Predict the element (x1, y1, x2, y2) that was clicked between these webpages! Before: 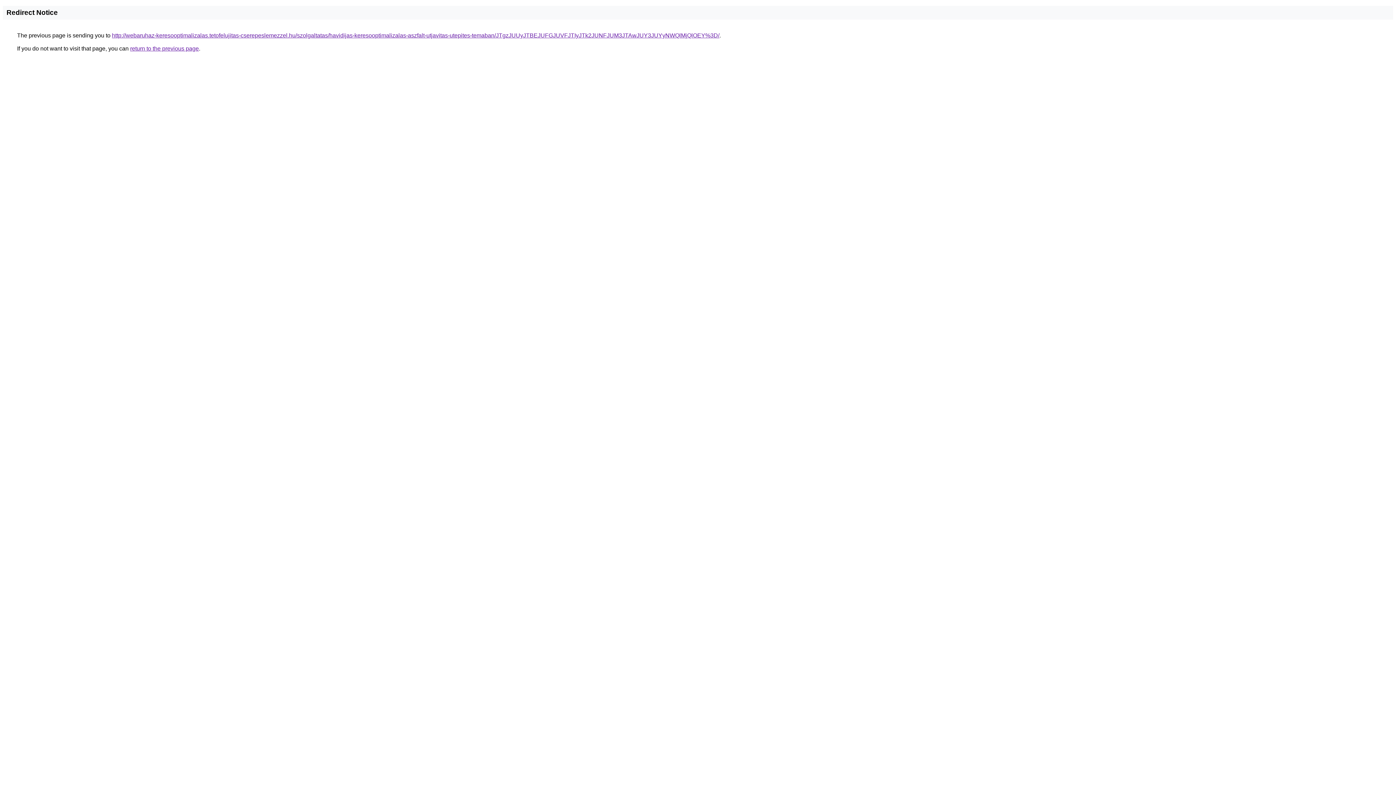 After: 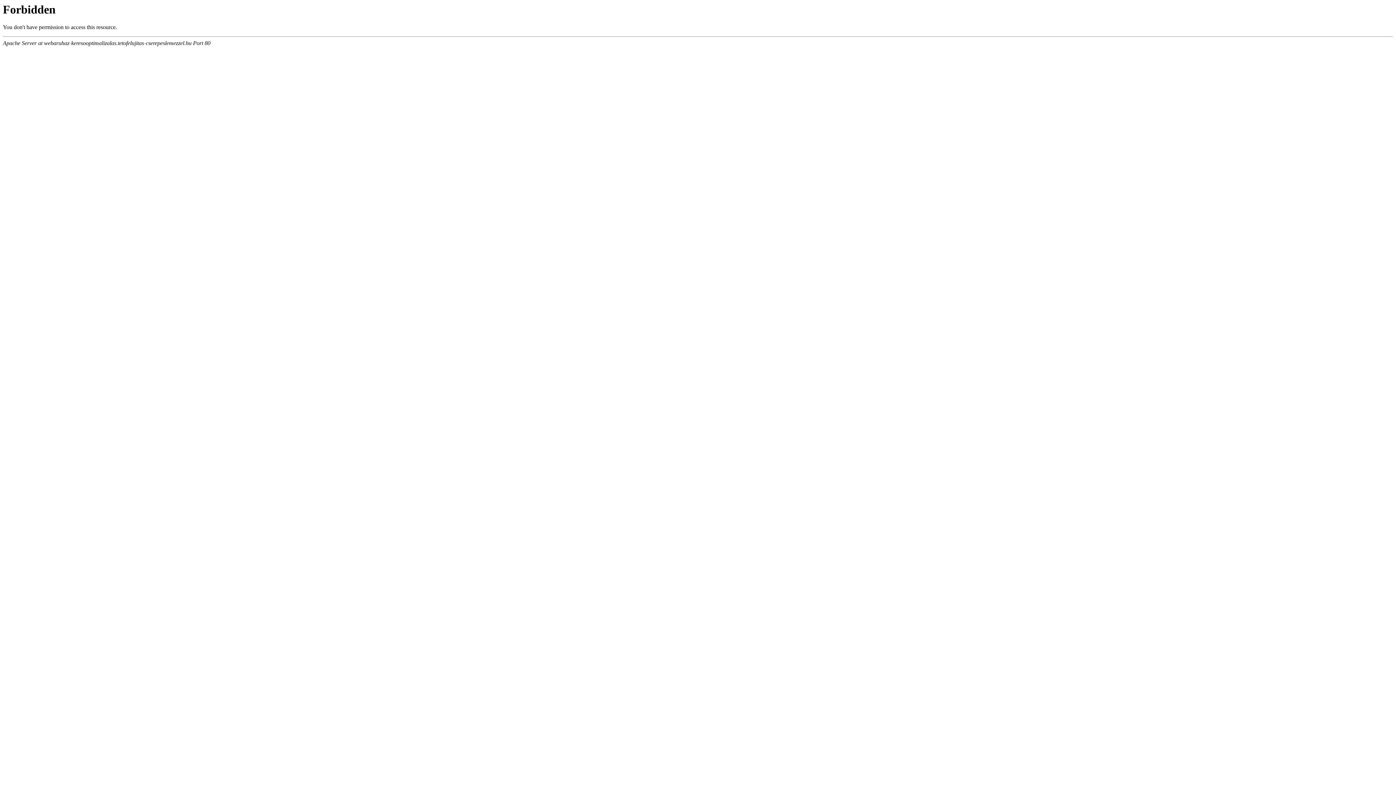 Action: label: http://webaruhaz-keresooptimalizalas.tetofelujitas-cserepeslemezzel.hu/szolgaltatas/havidijas-keresooptimalizalas-aszfalt-utjavitas-utepites-temaban/JTgzJUUyJTBEJUFGJUVFJTIyJTk2JUNFJUM3JTAwJUY3JUYyNWQlMjQlOEY%3D/ bbox: (112, 32, 719, 38)